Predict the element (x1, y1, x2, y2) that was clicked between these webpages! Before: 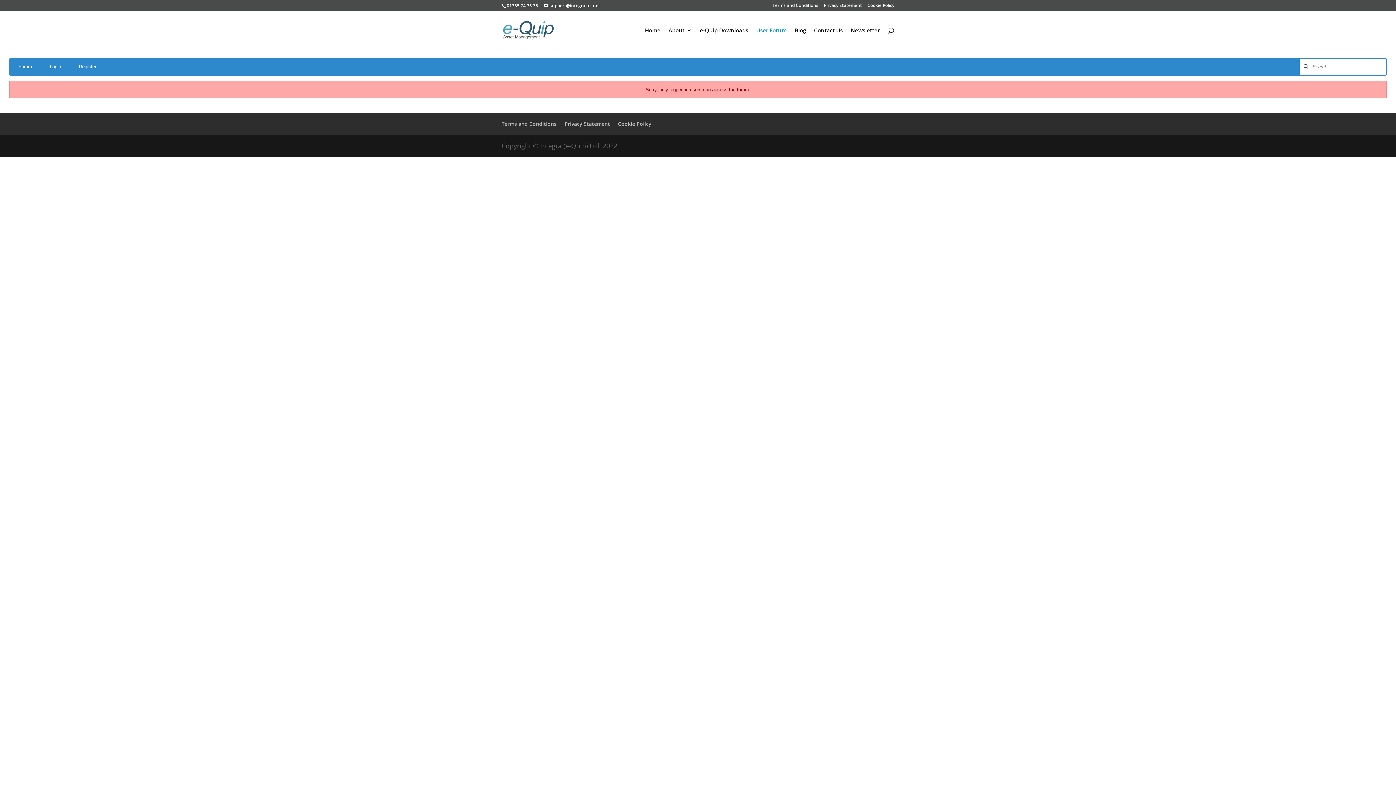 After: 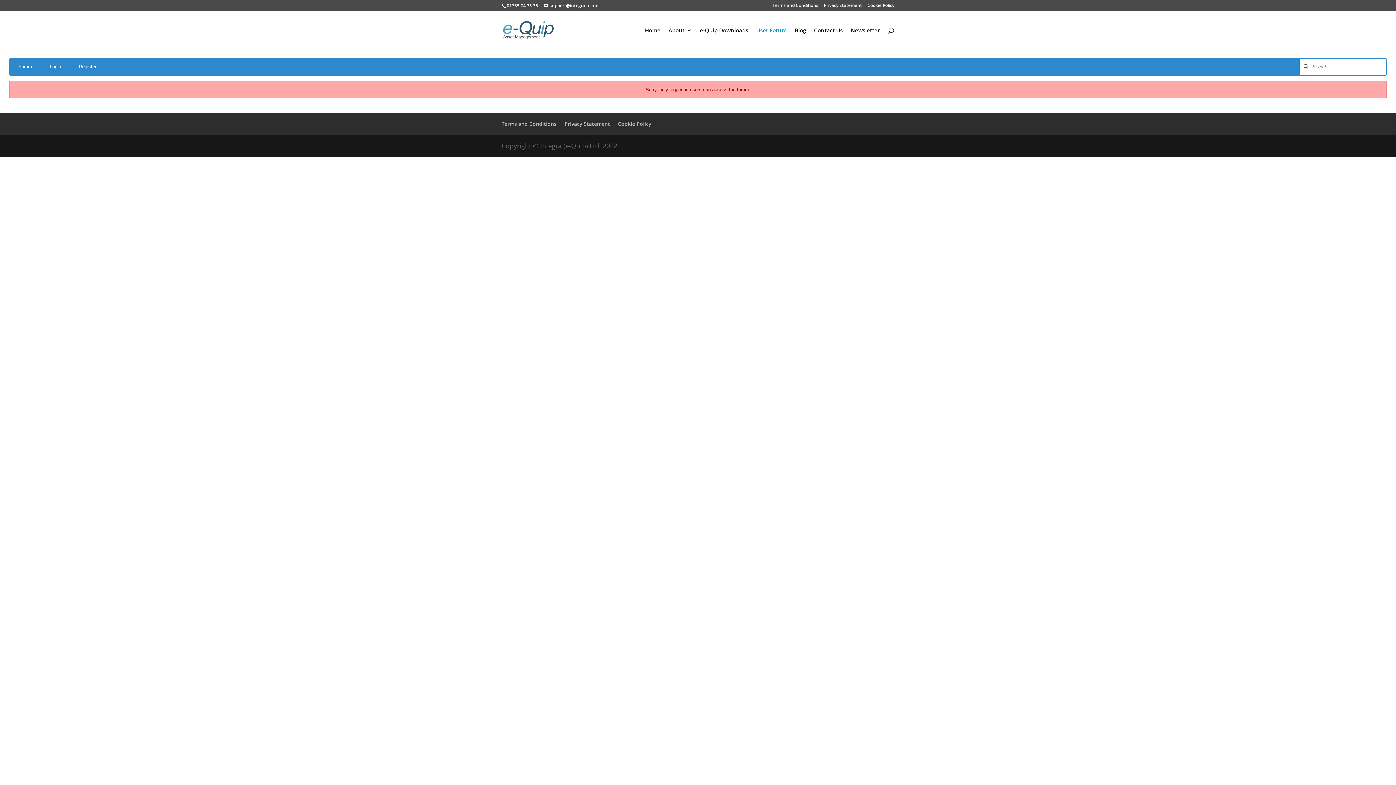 Action: bbox: (756, 27, 786, 49) label: User Forum